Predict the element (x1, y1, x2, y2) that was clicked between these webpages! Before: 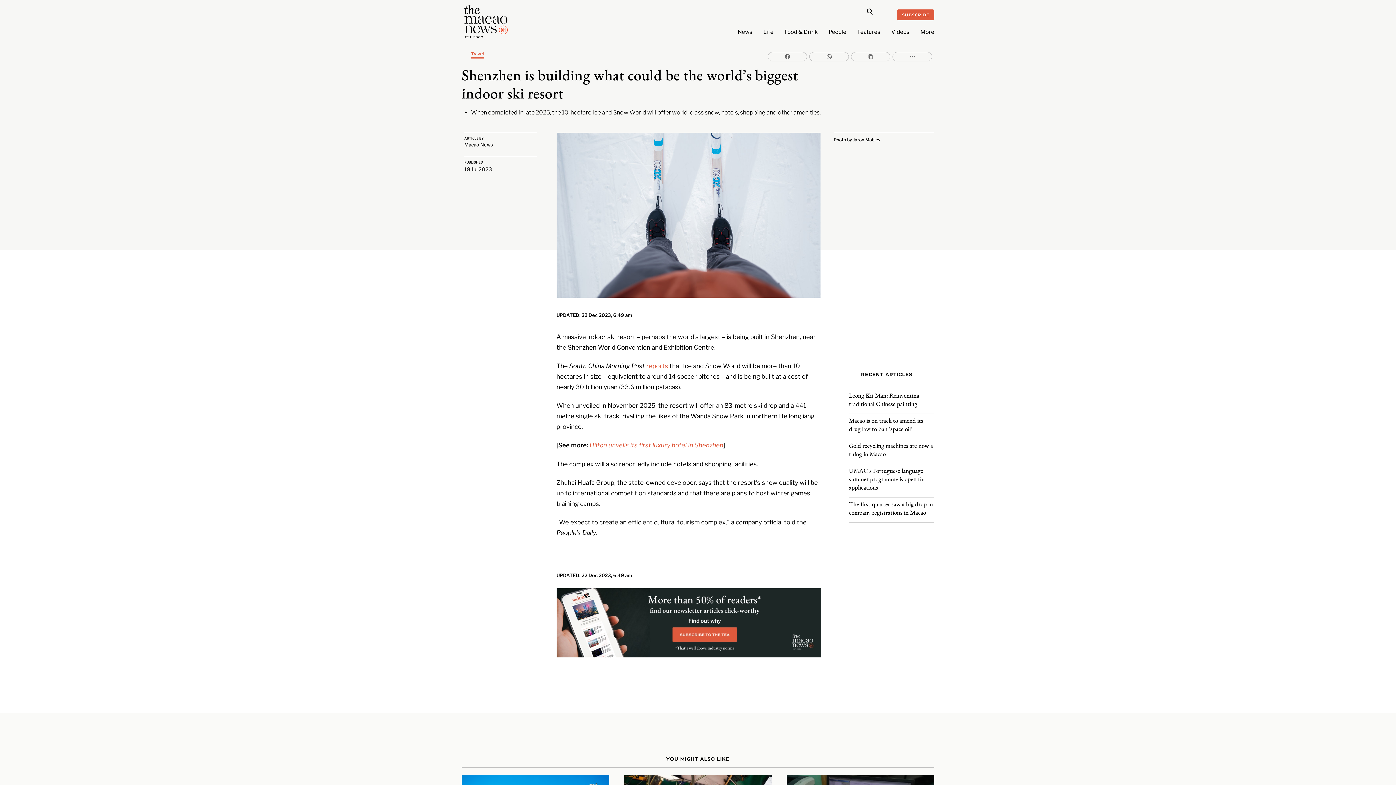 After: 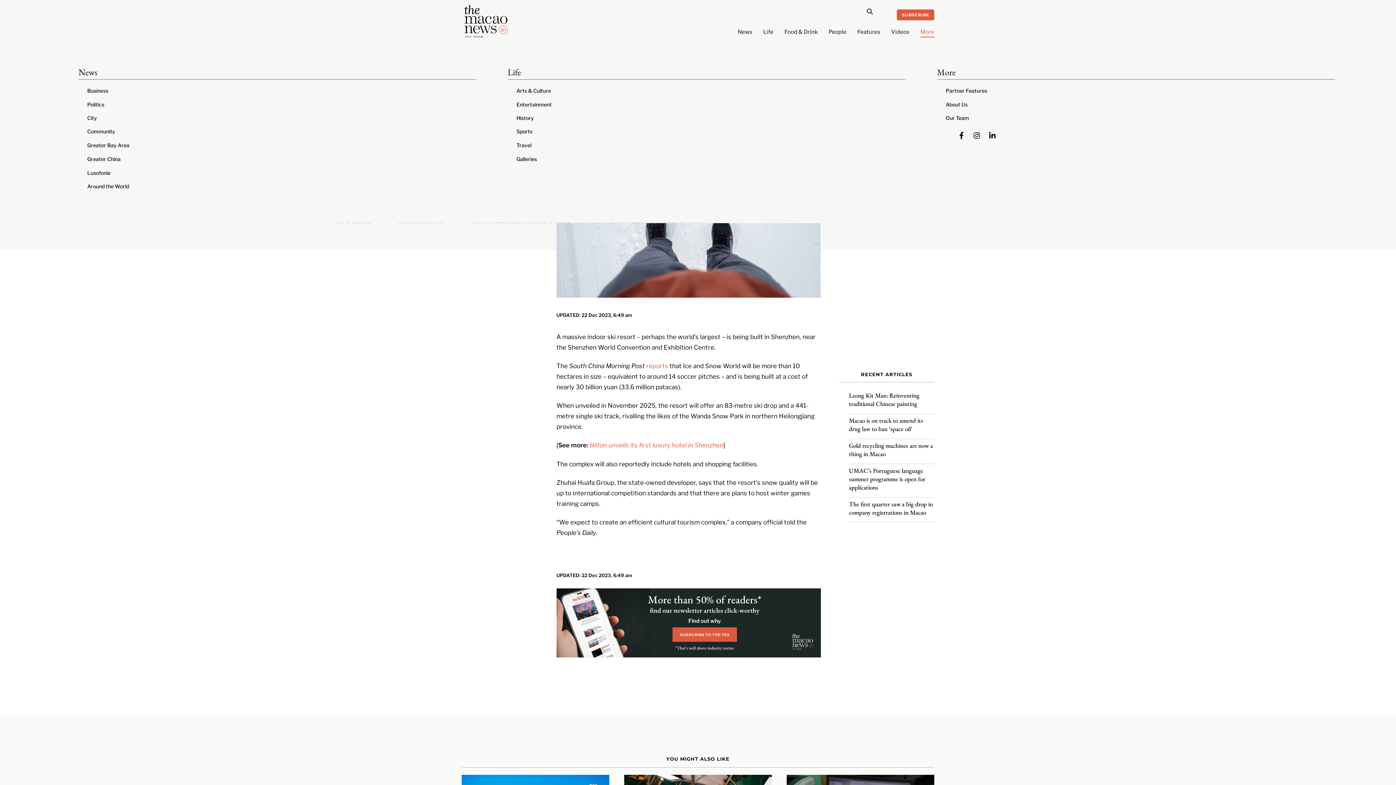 Action: bbox: (920, 25, 934, 37) label: More